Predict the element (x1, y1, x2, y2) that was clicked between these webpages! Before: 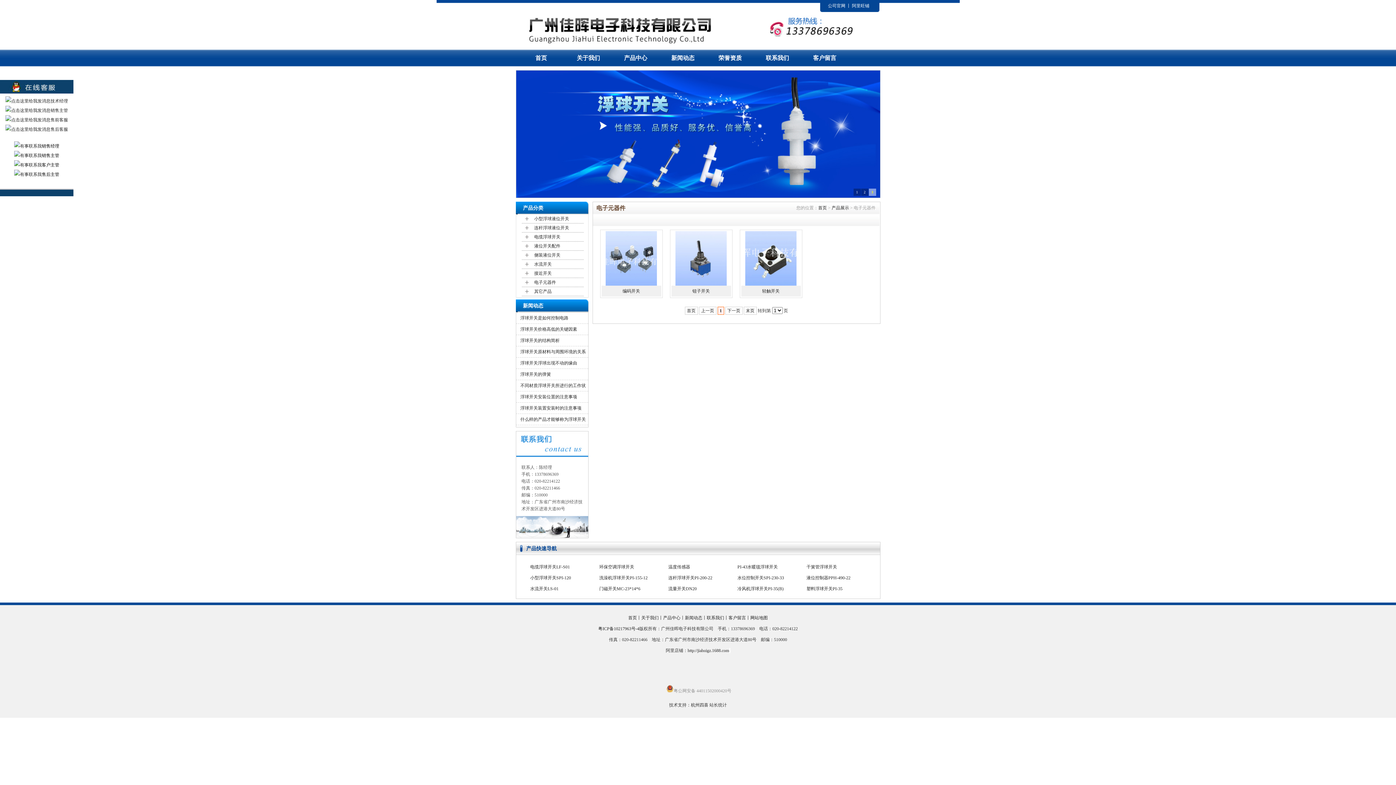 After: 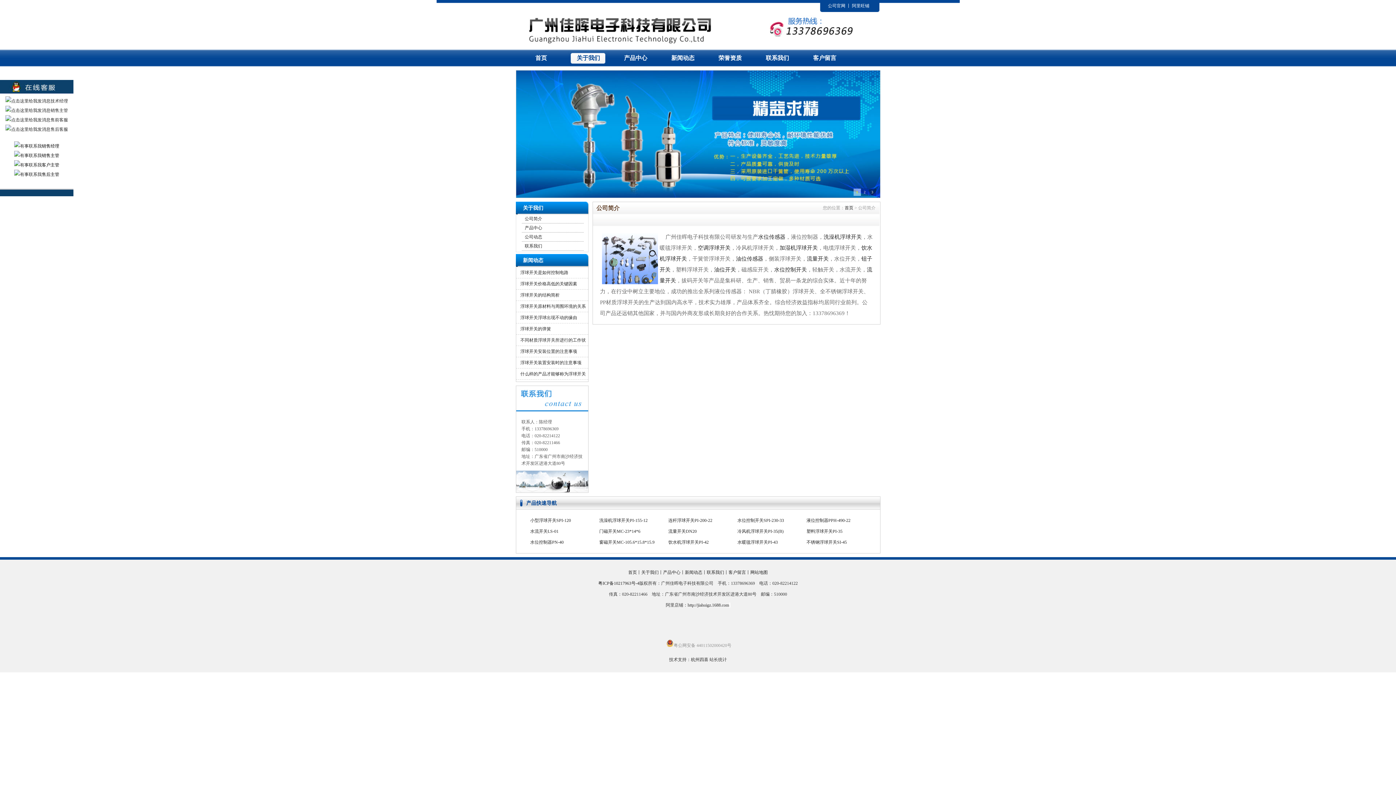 Action: label: 关于我们 bbox: (641, 615, 658, 620)